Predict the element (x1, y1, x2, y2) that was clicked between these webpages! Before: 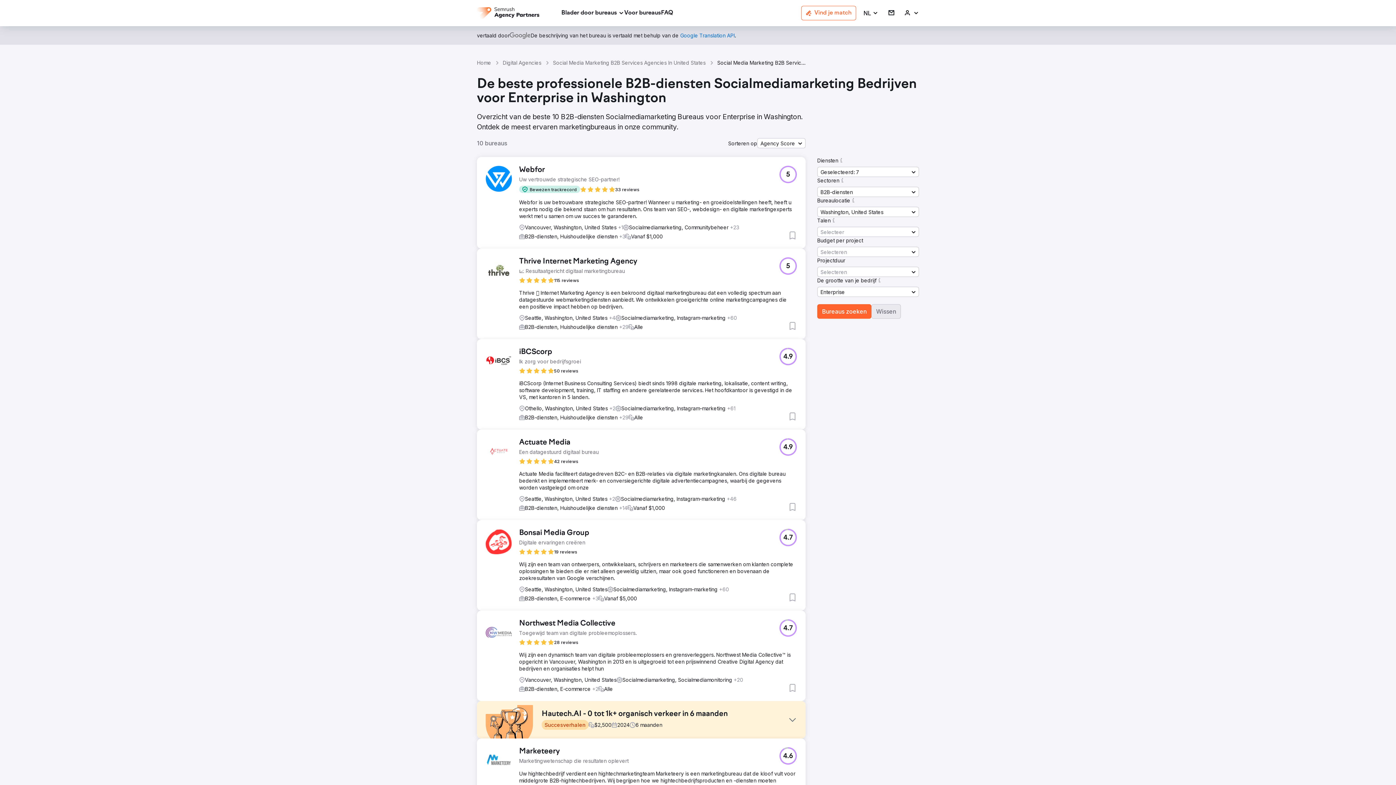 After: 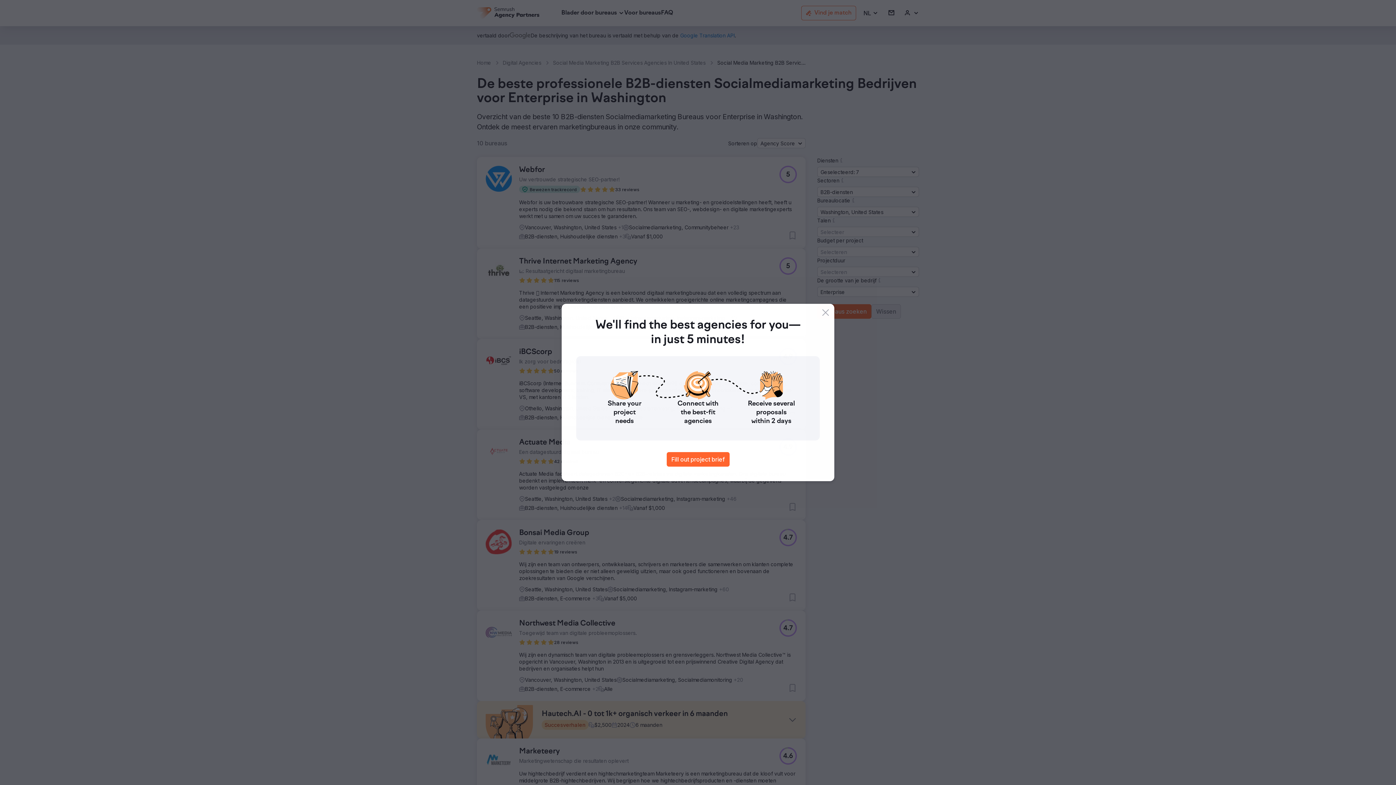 Action: bbox: (519, 348, 581, 356) label: iBCScorp